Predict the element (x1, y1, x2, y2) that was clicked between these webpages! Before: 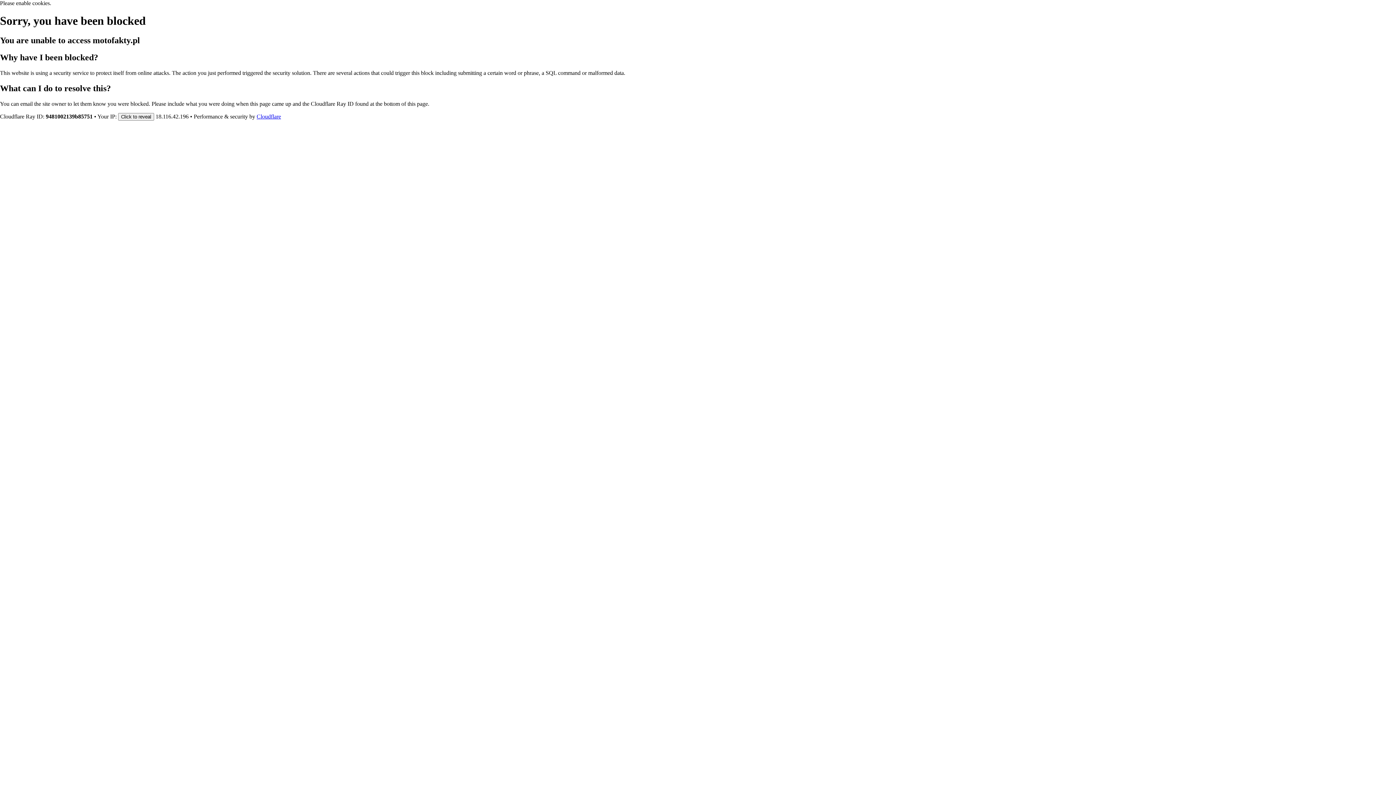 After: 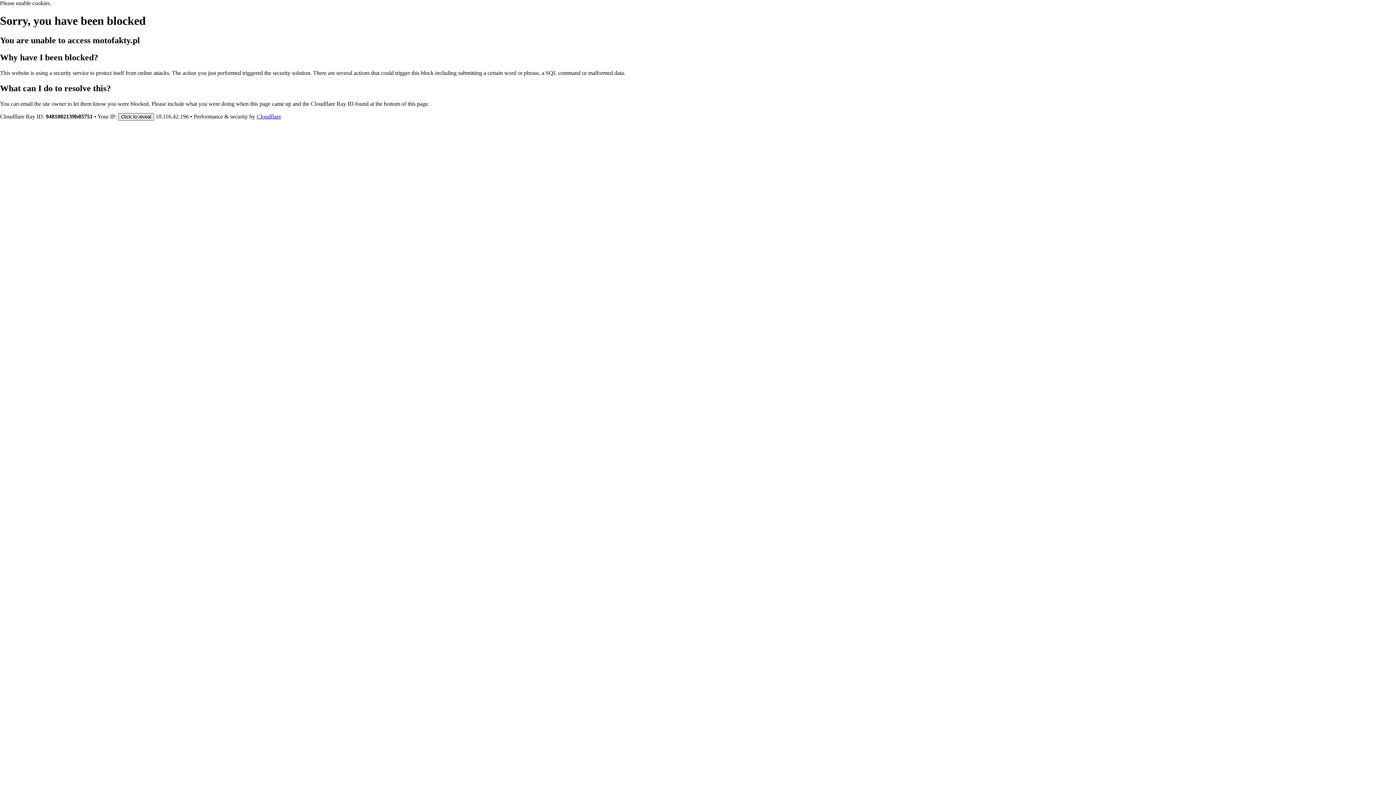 Action: bbox: (118, 112, 154, 120) label: Click to reveal